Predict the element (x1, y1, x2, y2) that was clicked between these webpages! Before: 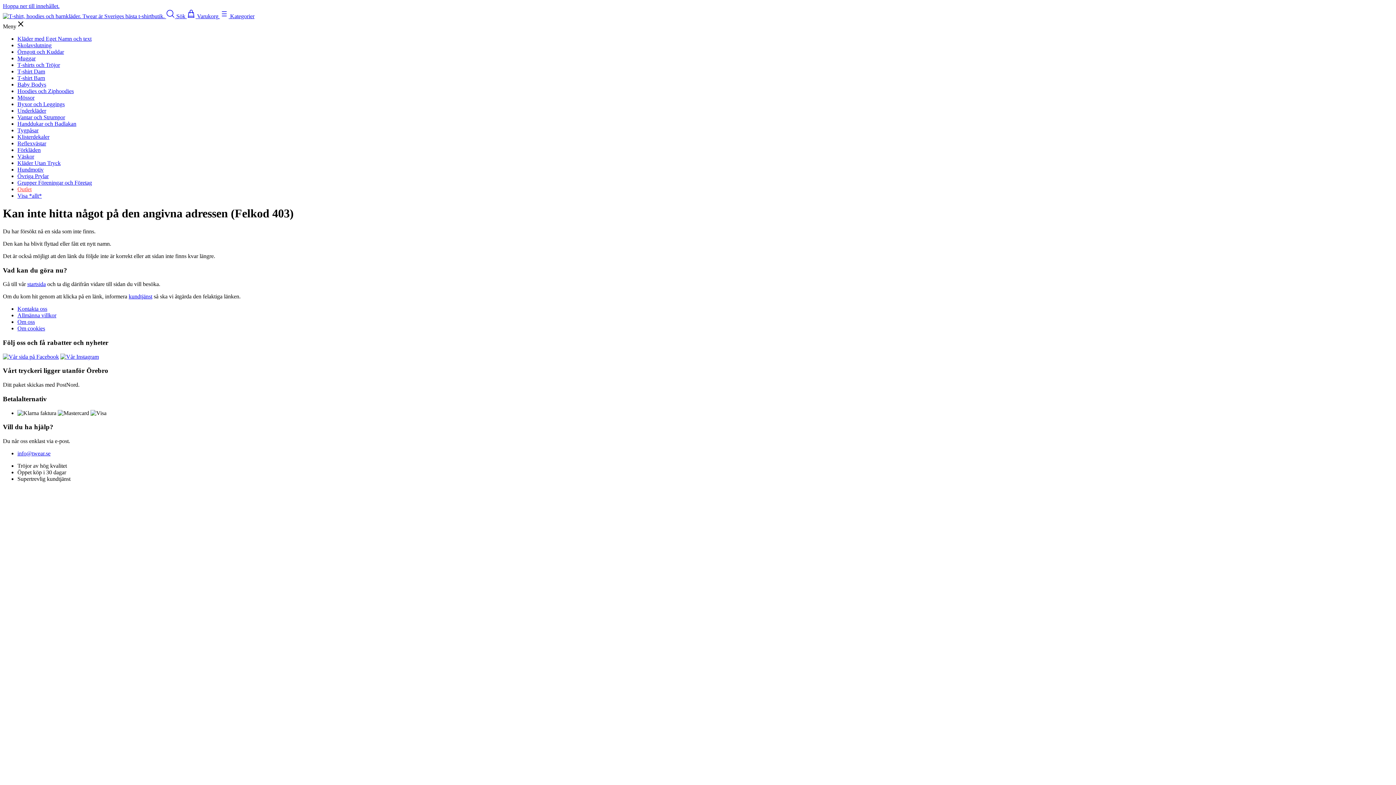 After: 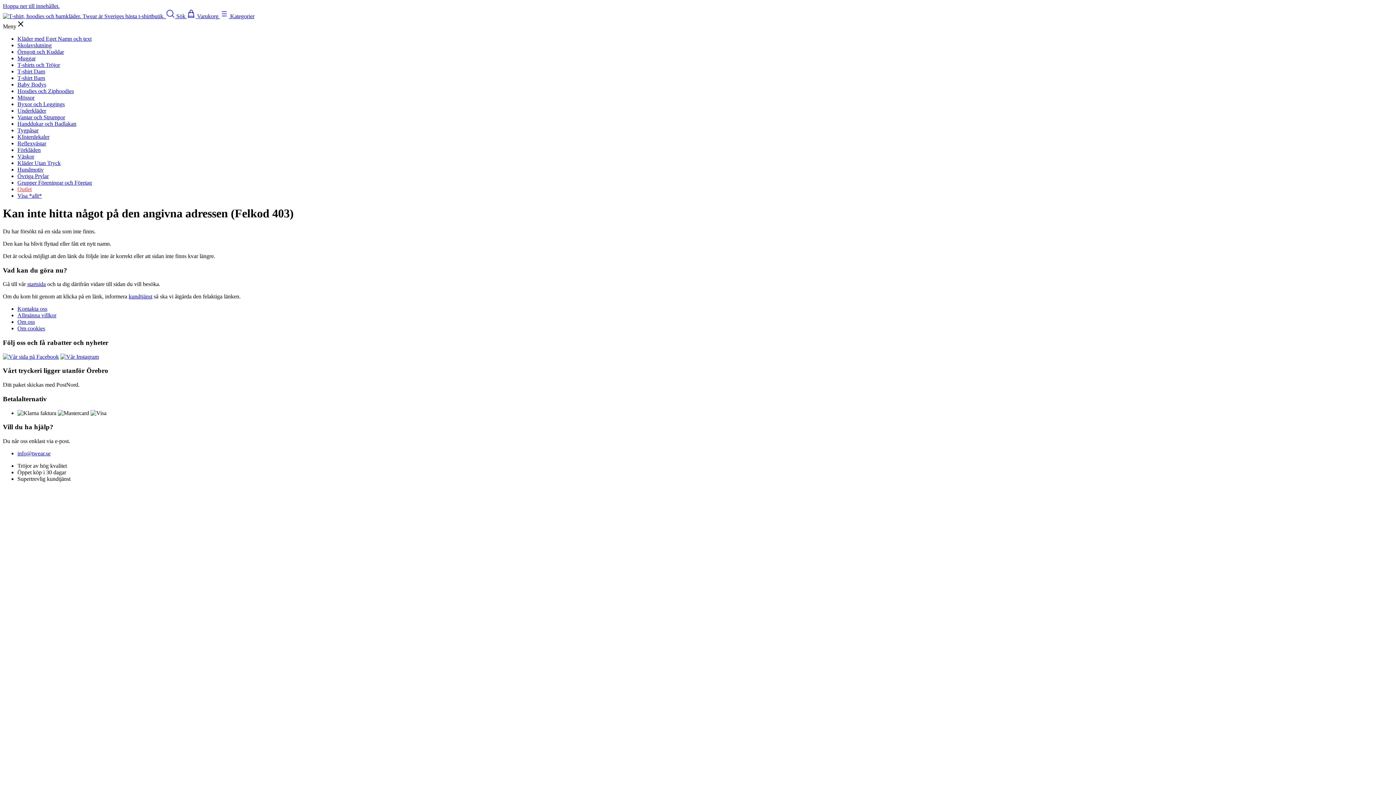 Action: label:  Kategorier bbox: (220, 13, 254, 19)